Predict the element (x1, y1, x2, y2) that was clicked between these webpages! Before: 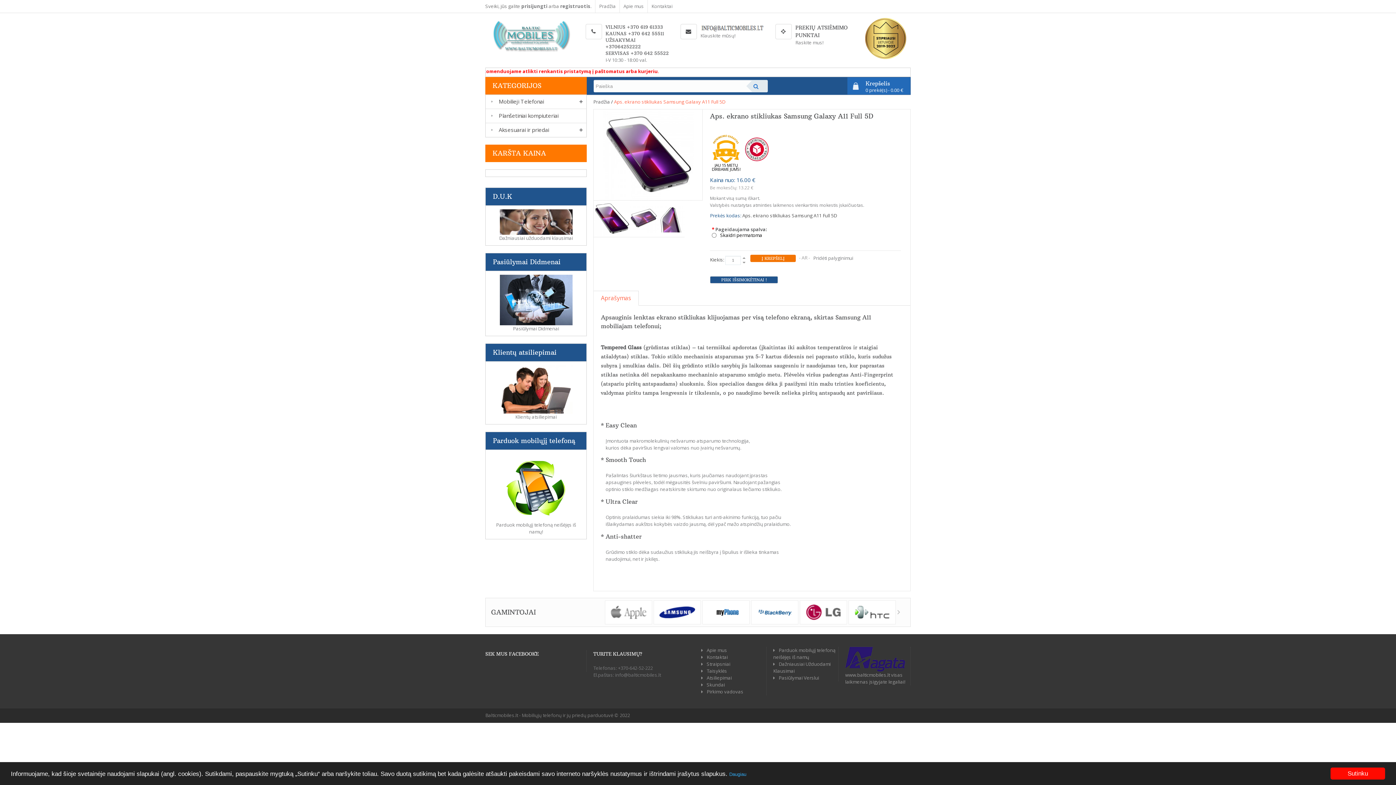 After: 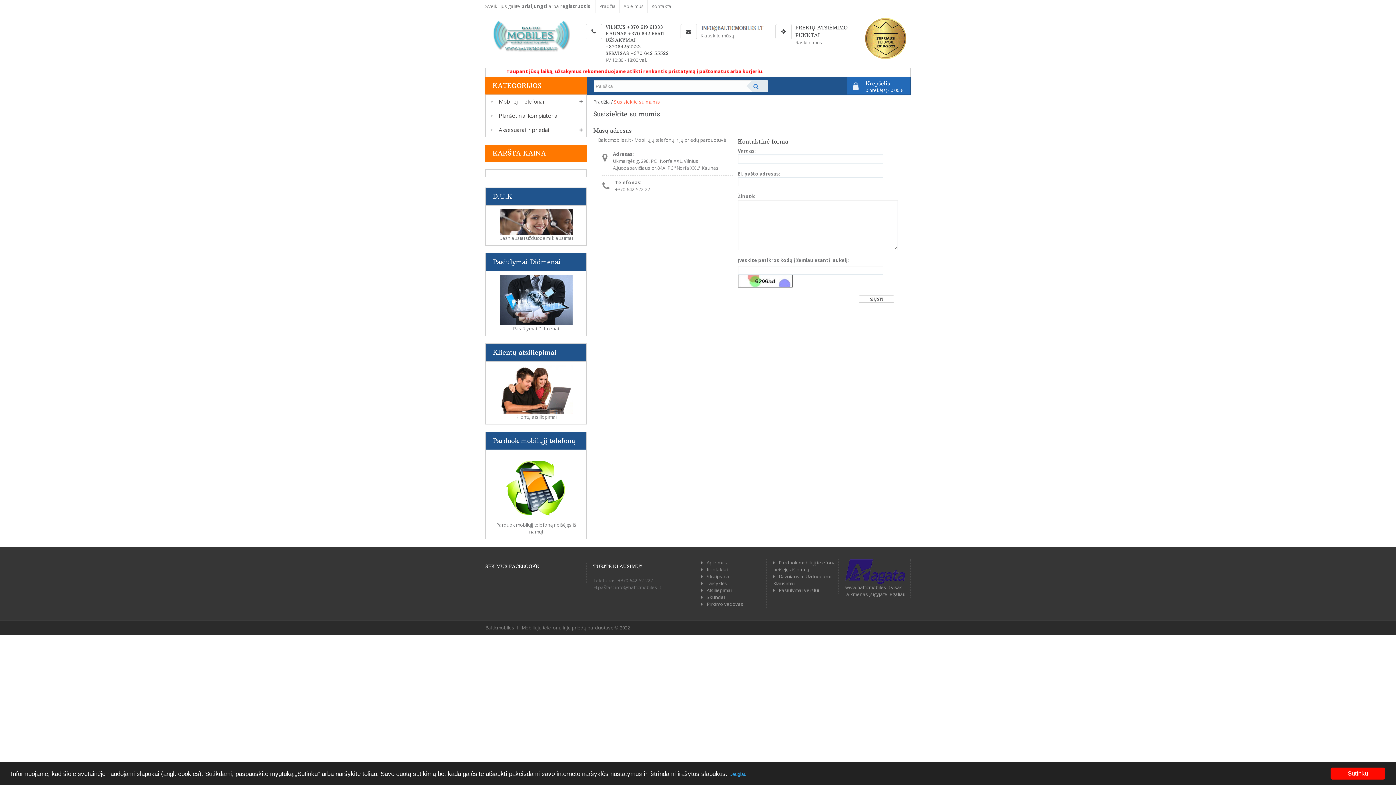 Action: bbox: (701, 681, 725, 688) label: Skundai